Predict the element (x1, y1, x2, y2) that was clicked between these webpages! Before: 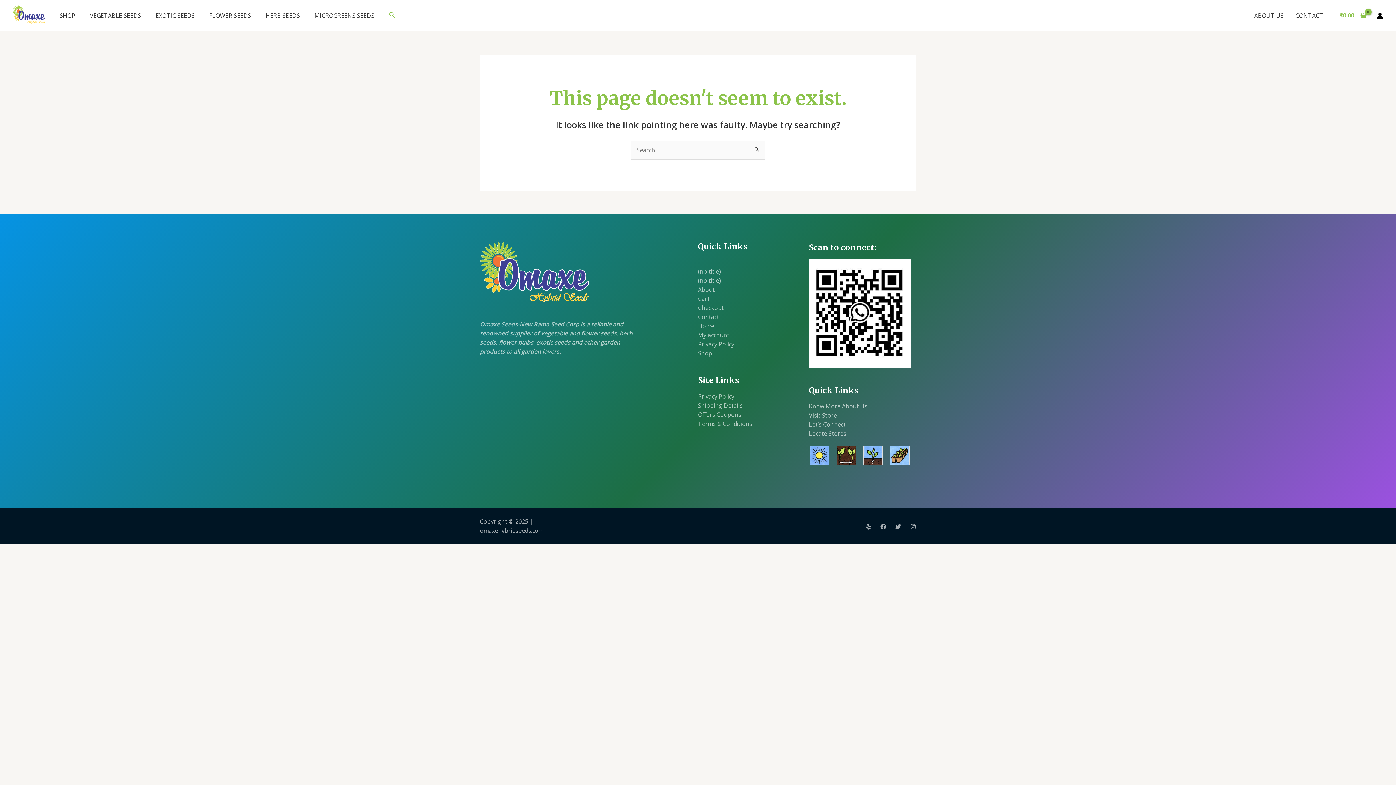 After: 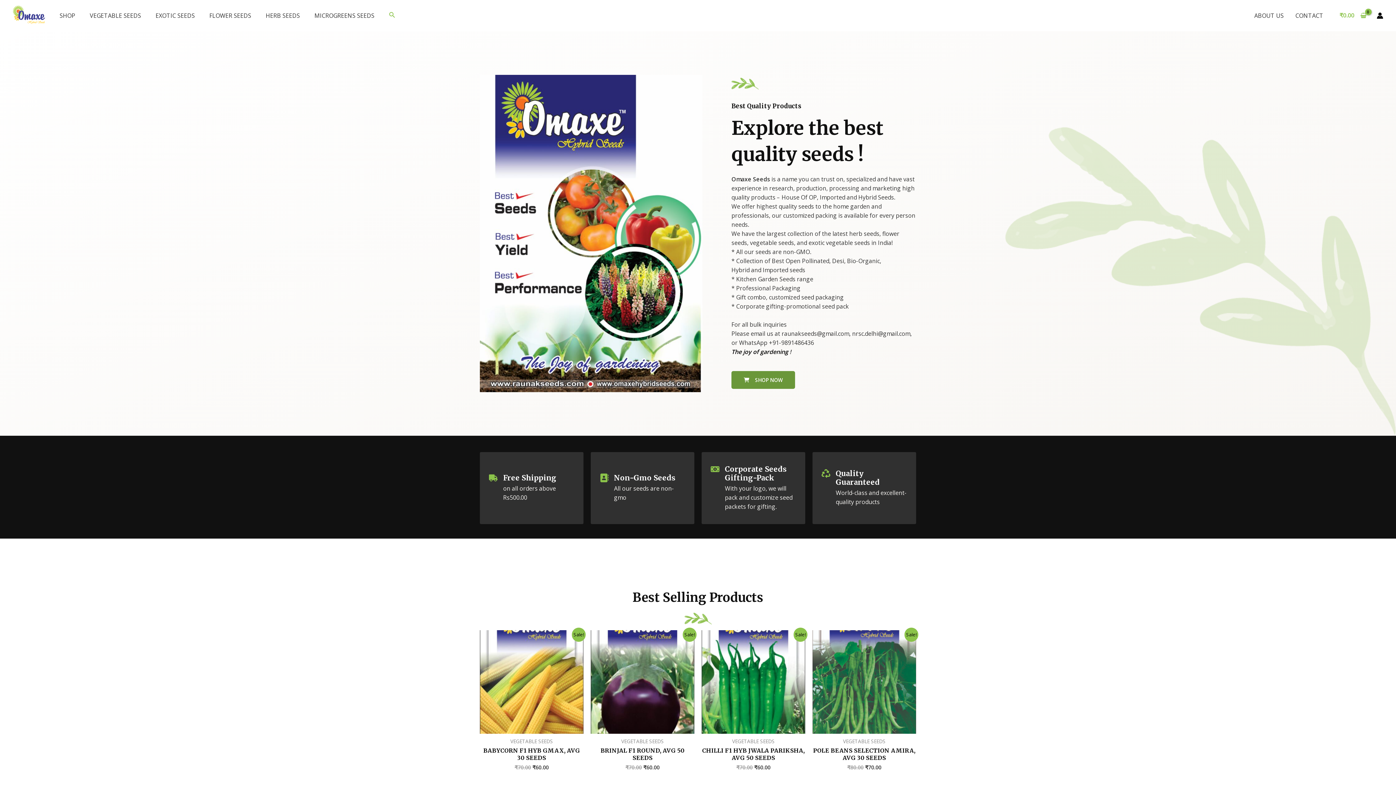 Action: bbox: (12, 10, 45, 18)